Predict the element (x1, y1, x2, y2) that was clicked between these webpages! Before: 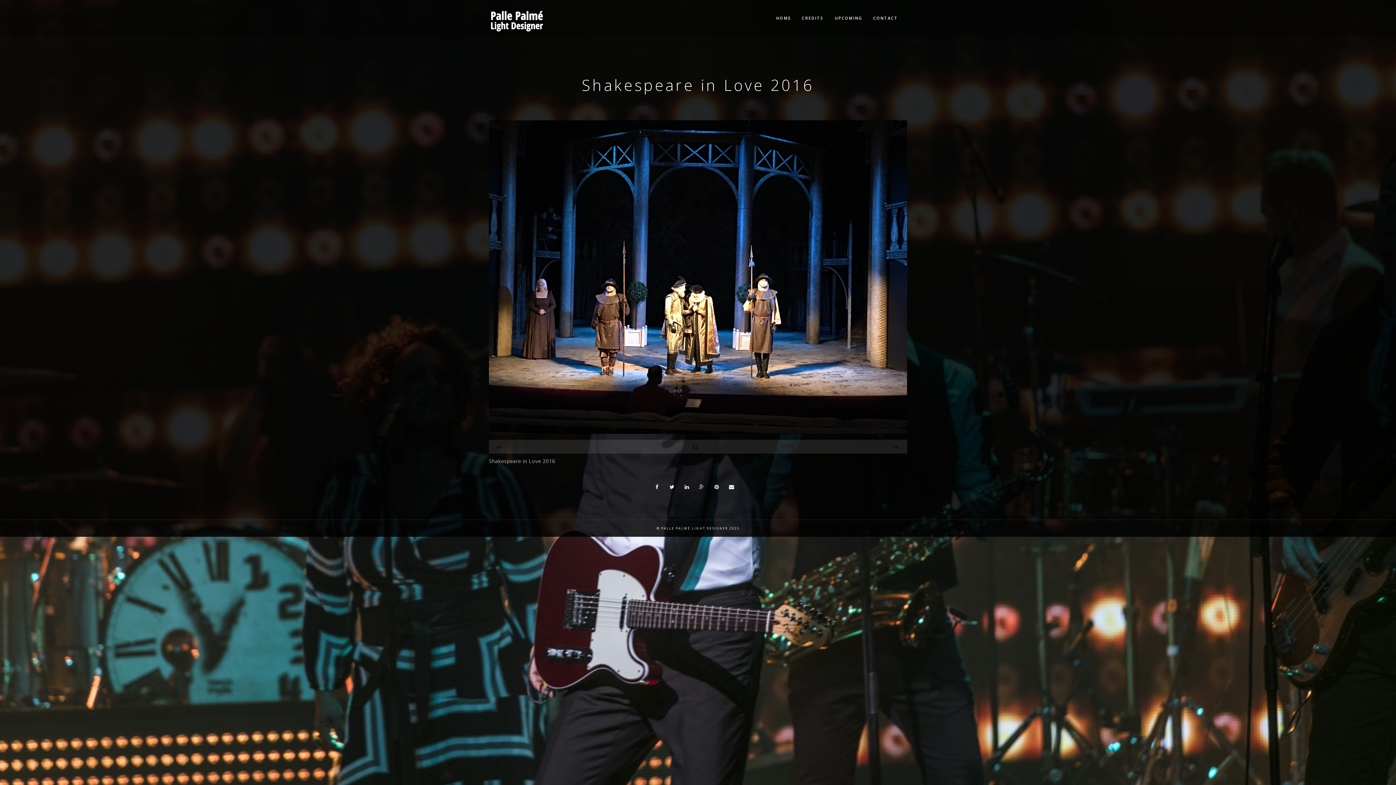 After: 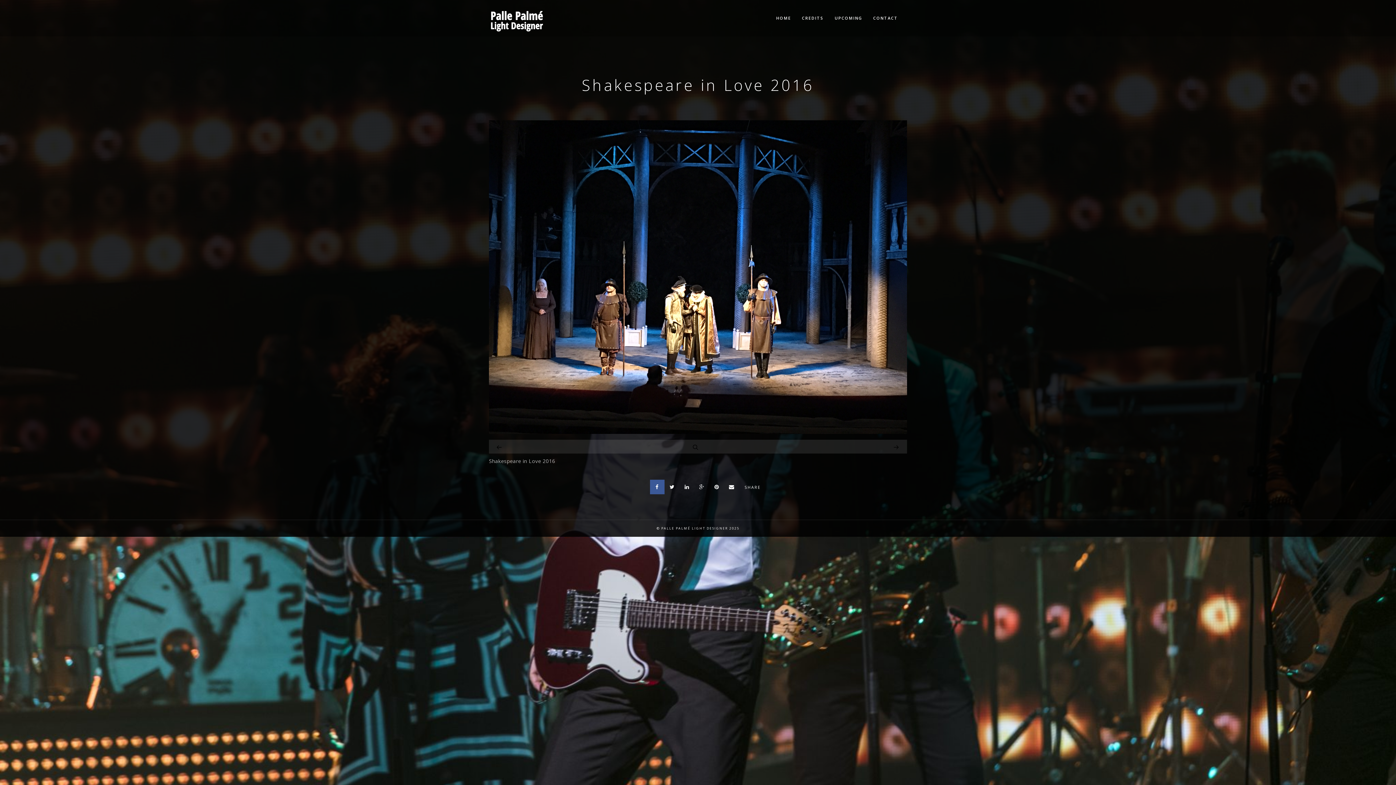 Action: bbox: (650, 479, 664, 494)